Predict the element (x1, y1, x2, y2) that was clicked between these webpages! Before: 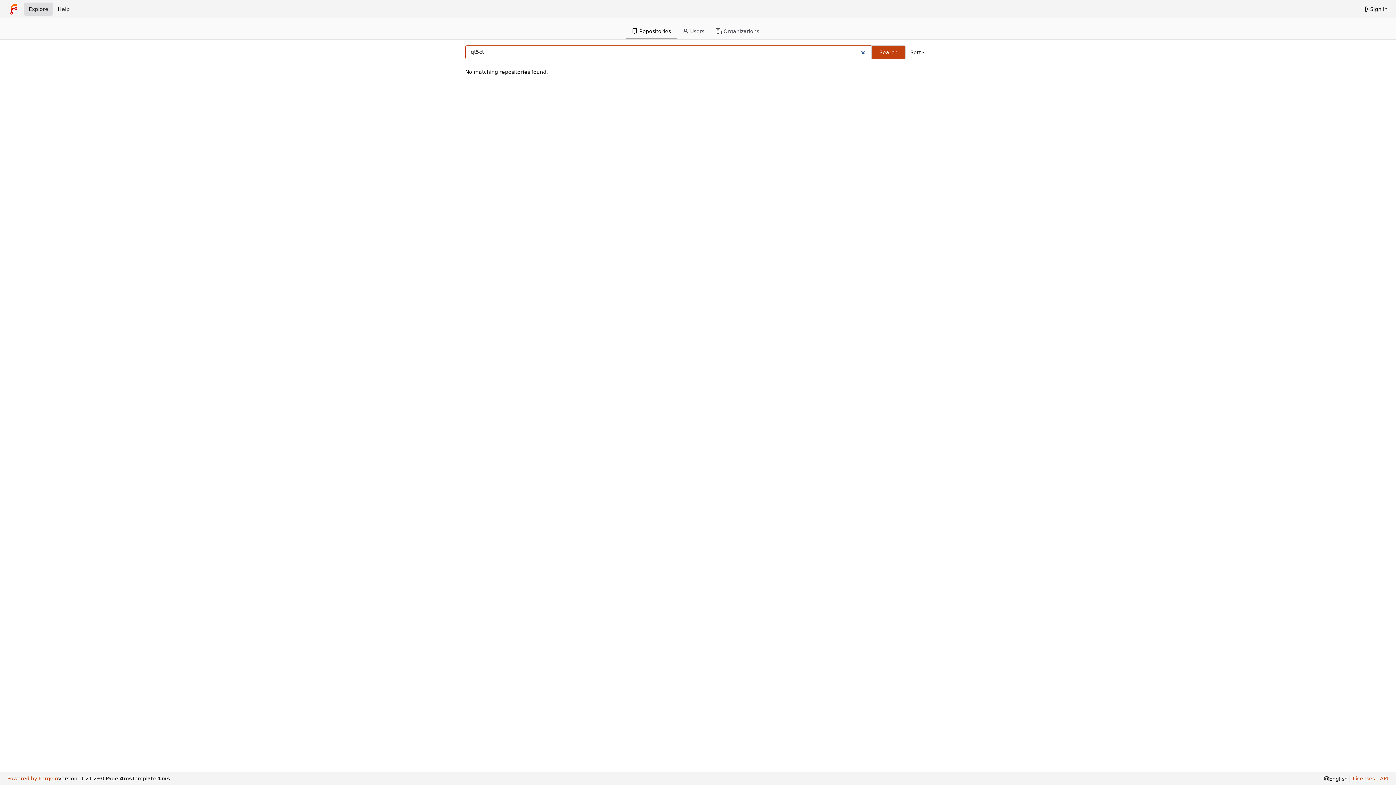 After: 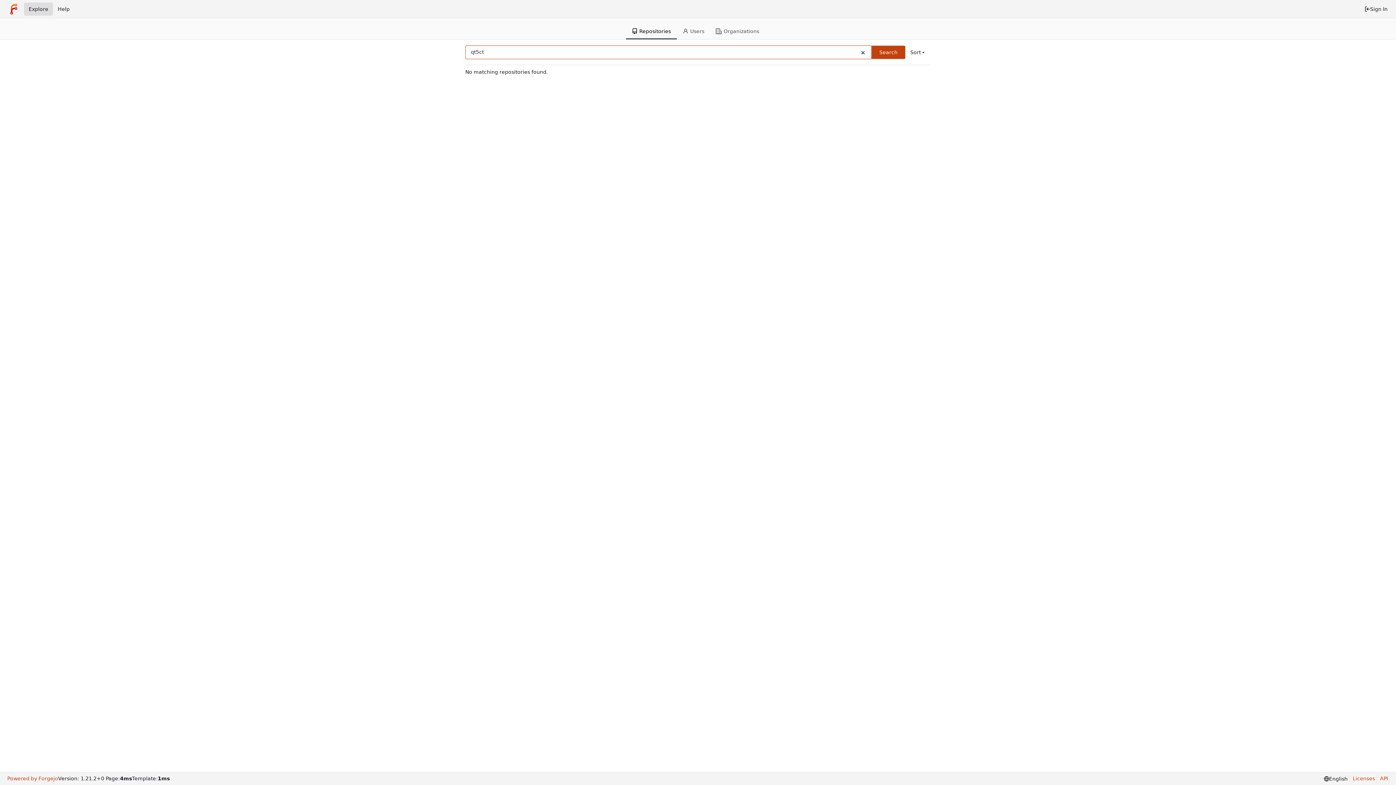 Action: label: Search bbox: (871, 45, 905, 59)